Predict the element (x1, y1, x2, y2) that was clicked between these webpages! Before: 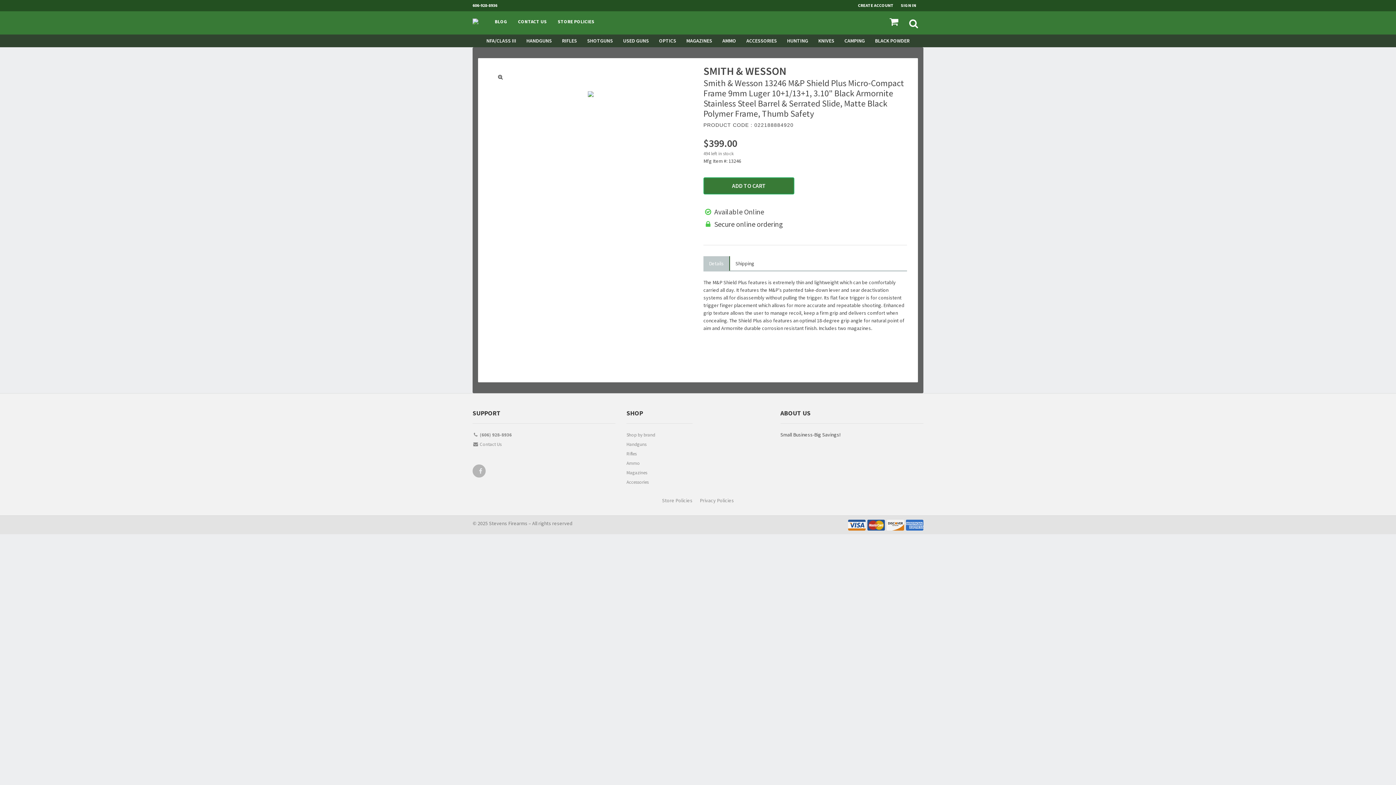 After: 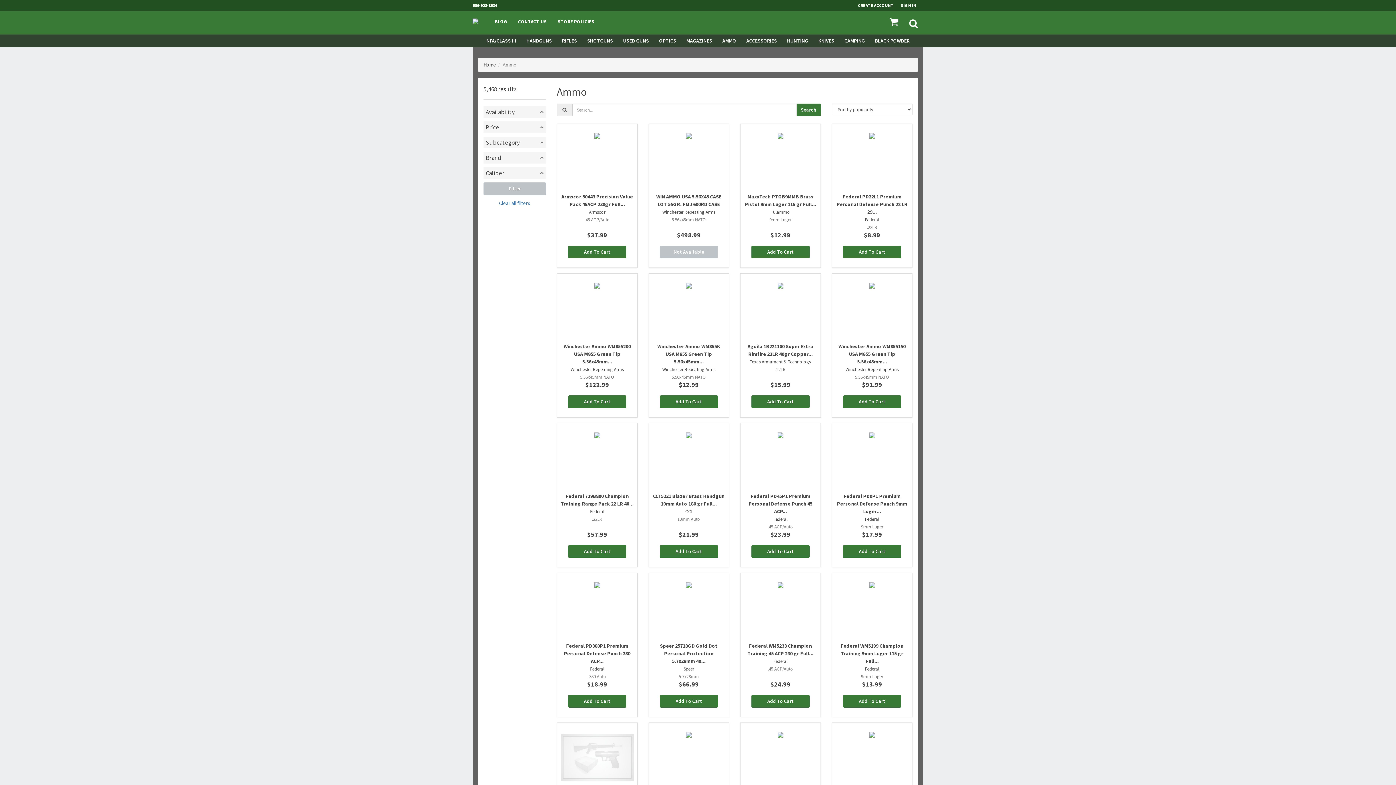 Action: label: Ammo bbox: (626, 459, 692, 469)